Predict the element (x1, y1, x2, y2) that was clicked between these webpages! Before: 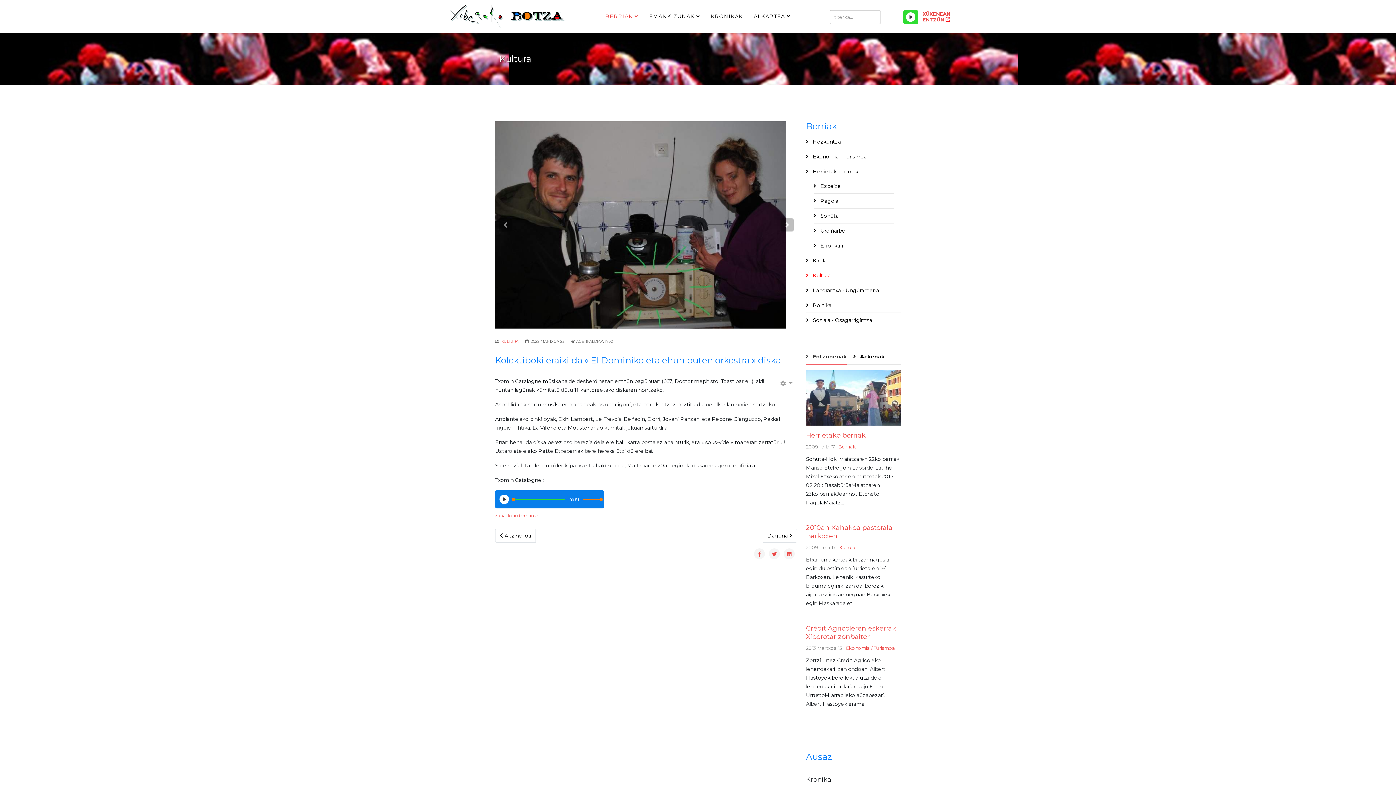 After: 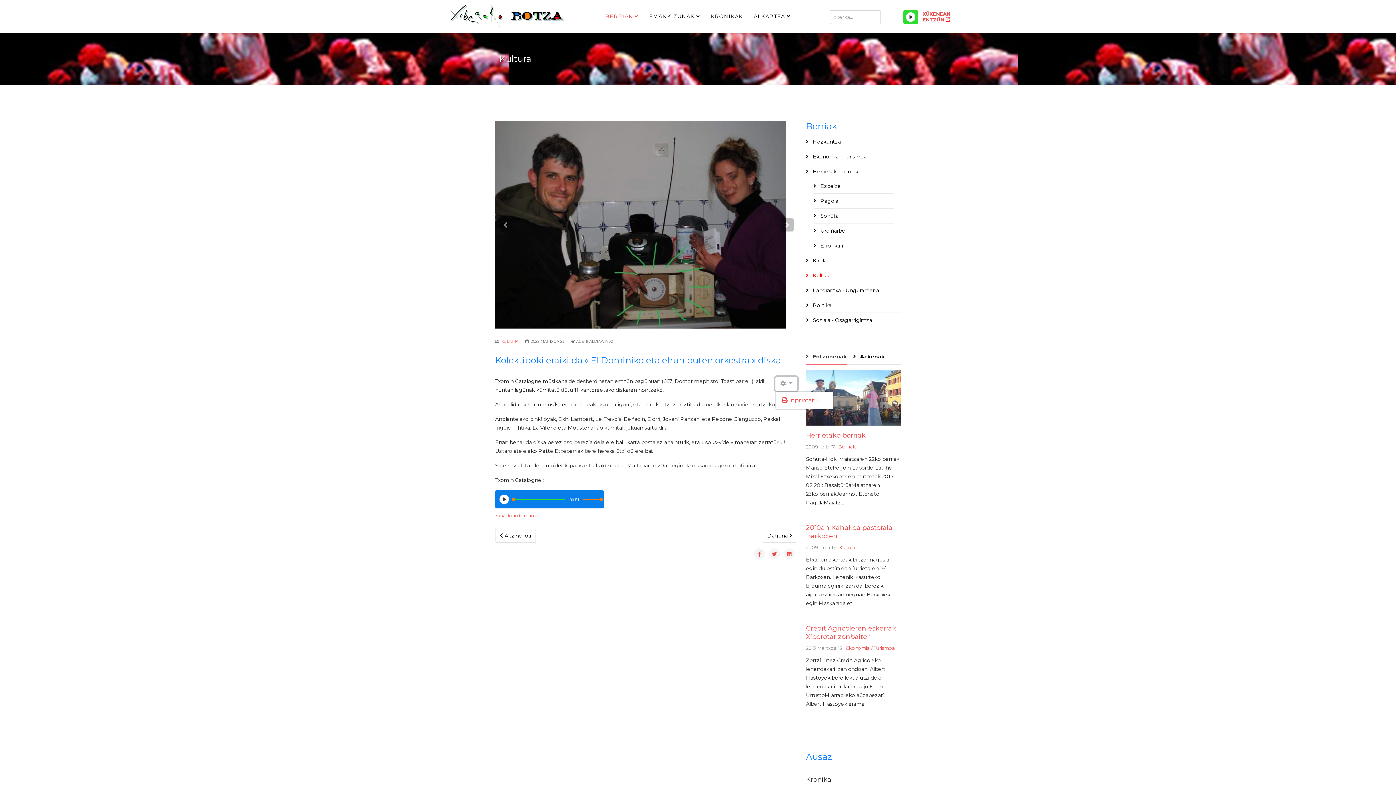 Action: label:   bbox: (775, 377, 797, 390)